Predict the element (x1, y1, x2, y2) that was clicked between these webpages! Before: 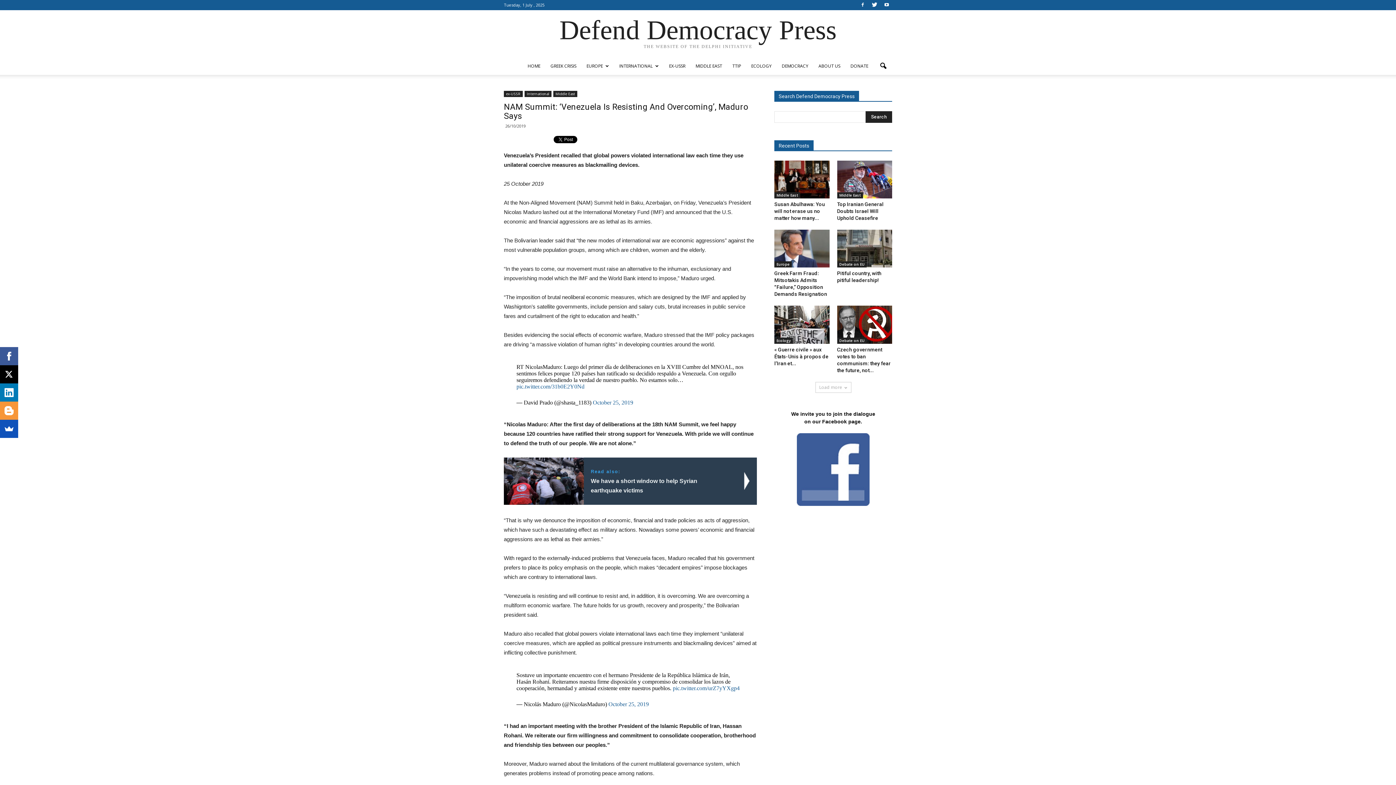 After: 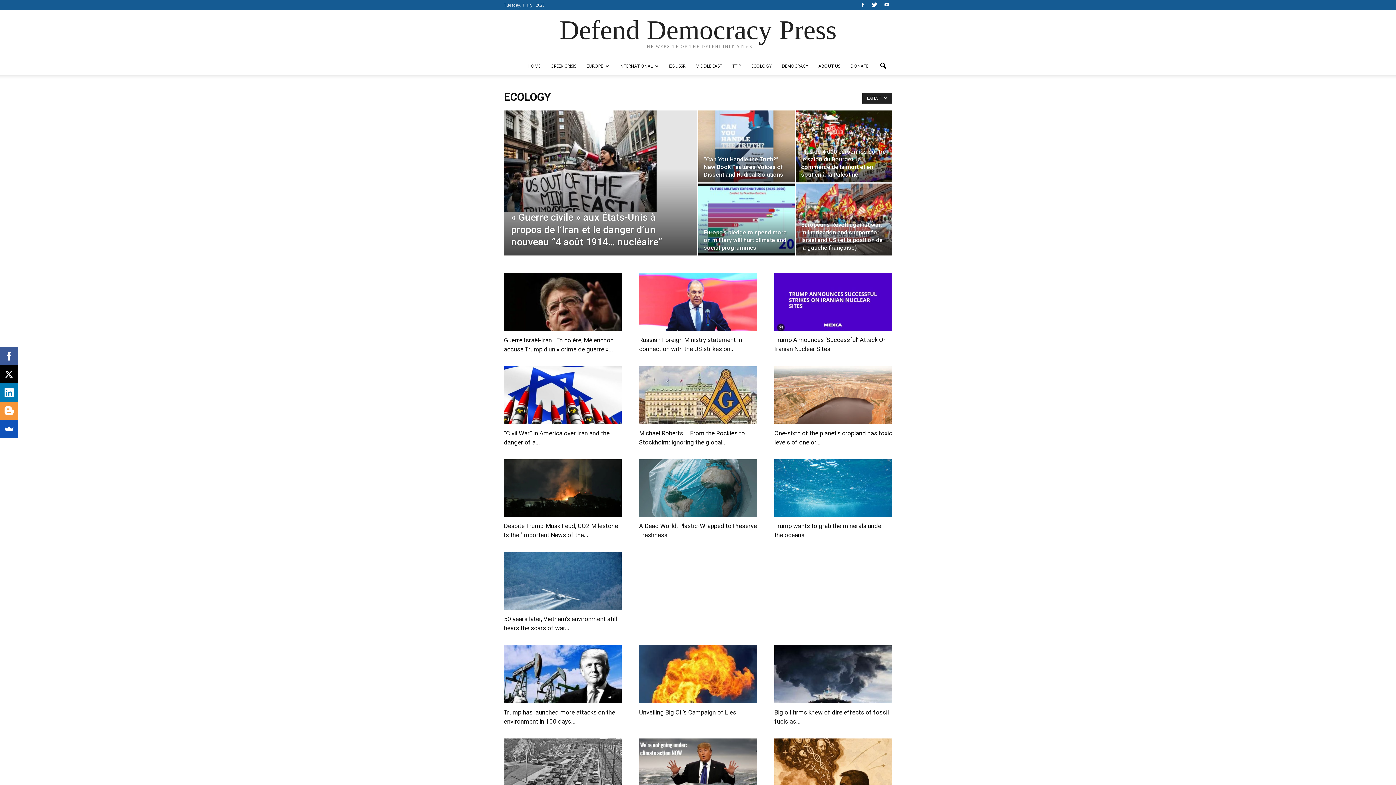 Action: label: Ecology bbox: (774, 337, 793, 343)